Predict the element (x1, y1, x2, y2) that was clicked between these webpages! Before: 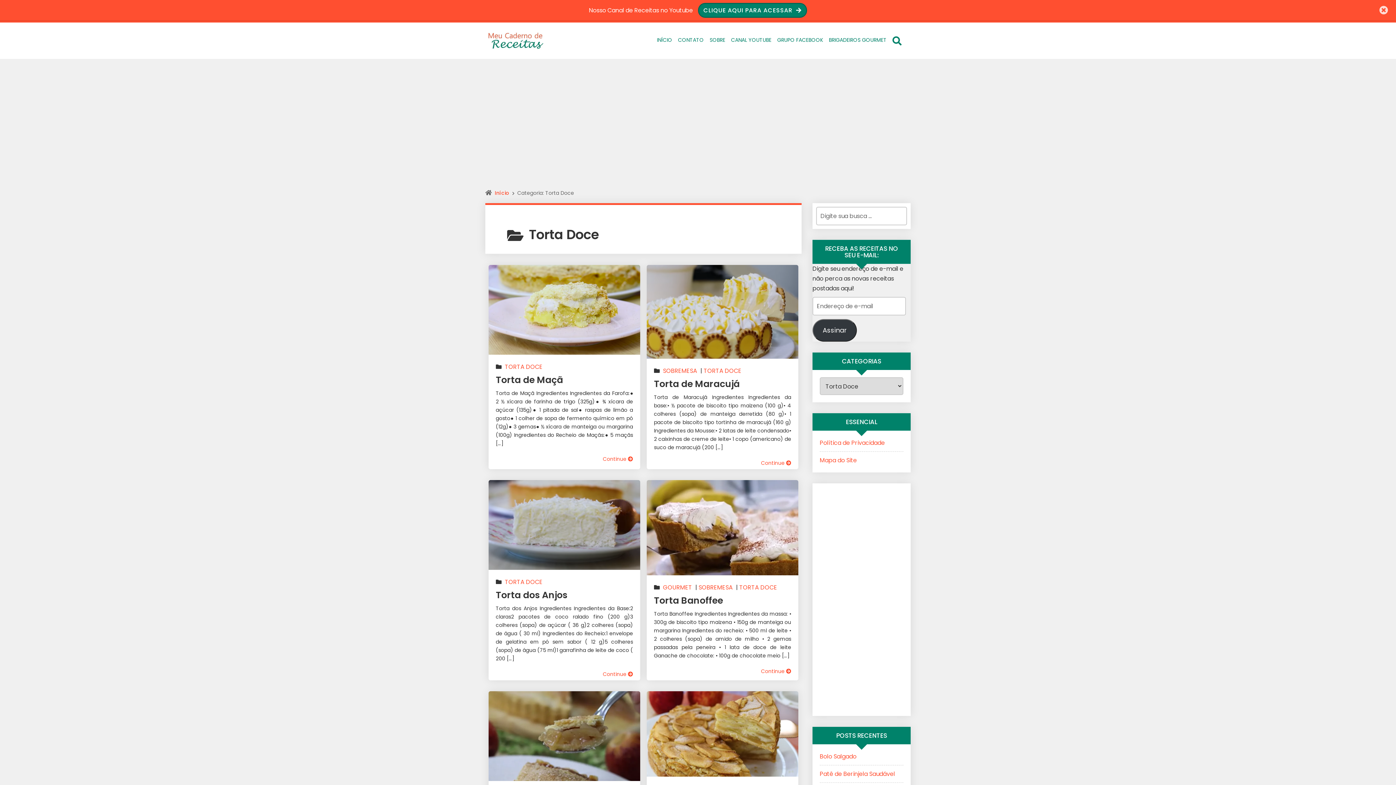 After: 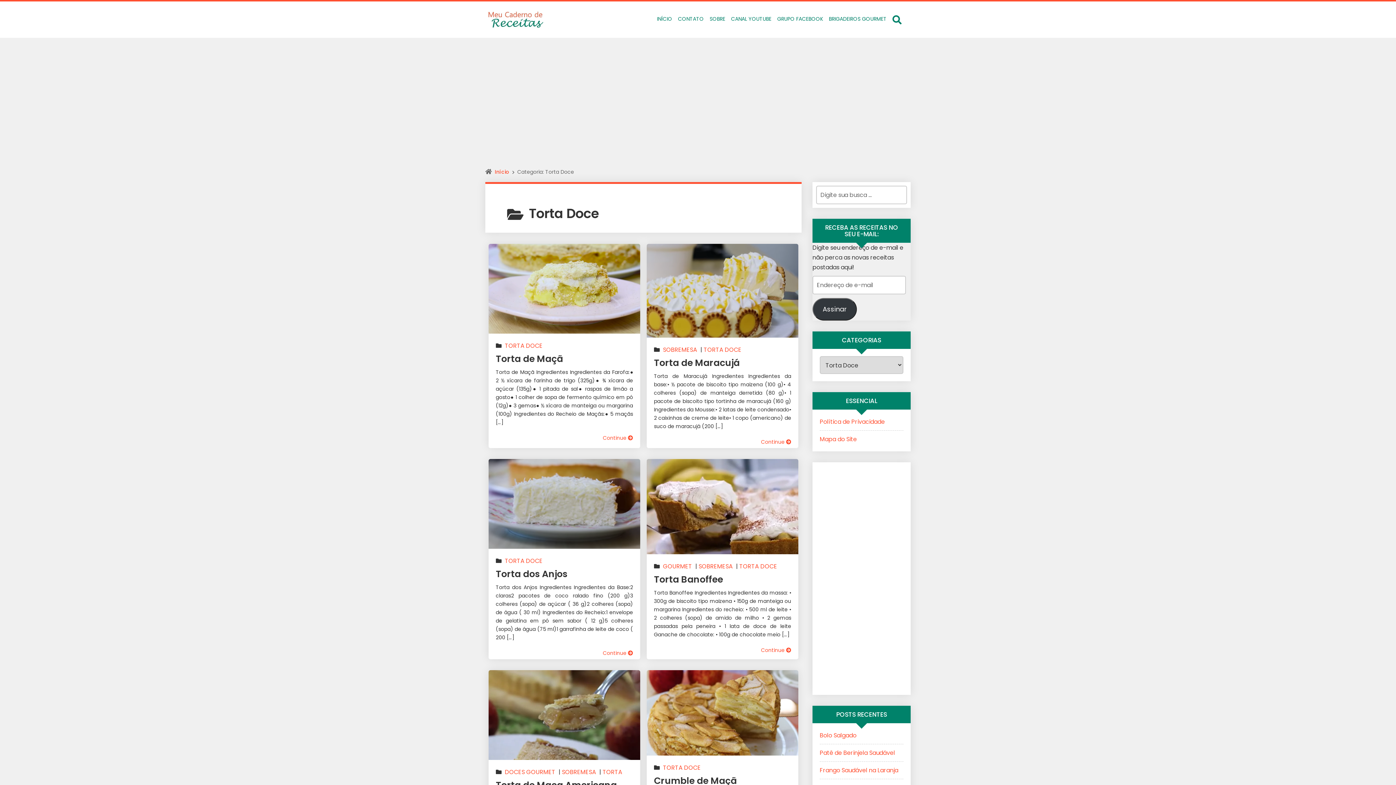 Action: bbox: (1379, 3, 1388, 17)